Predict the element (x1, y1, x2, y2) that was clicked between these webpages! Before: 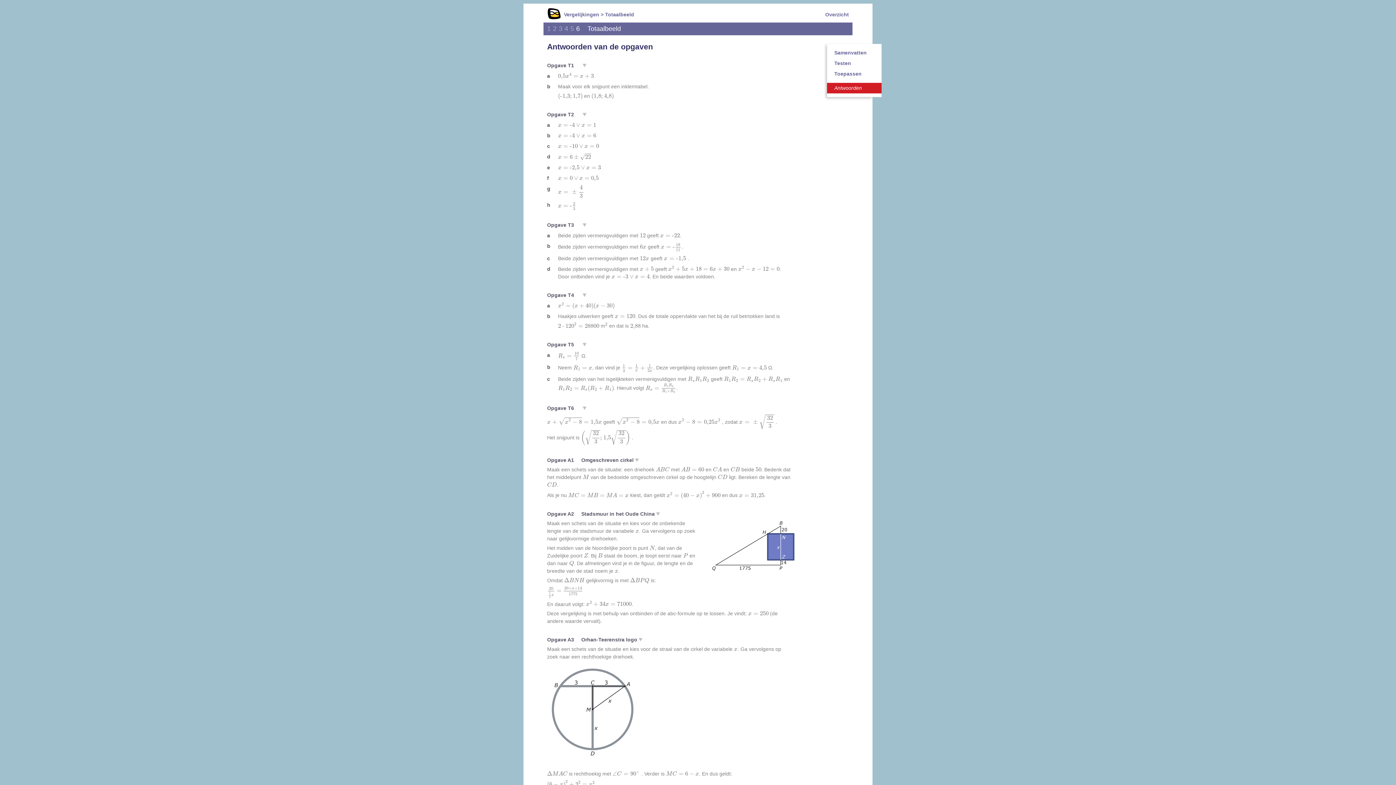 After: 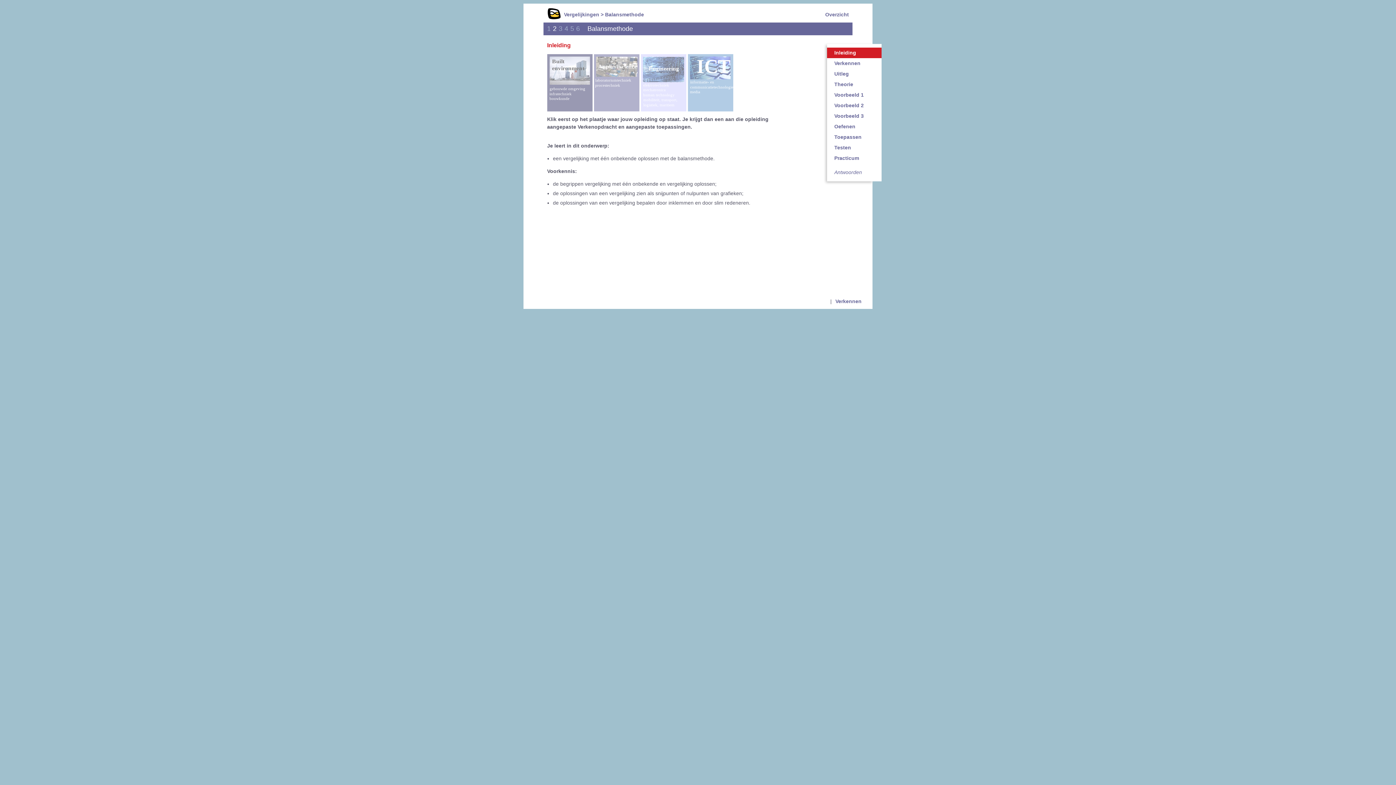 Action: bbox: (553, 25, 556, 32) label: 2